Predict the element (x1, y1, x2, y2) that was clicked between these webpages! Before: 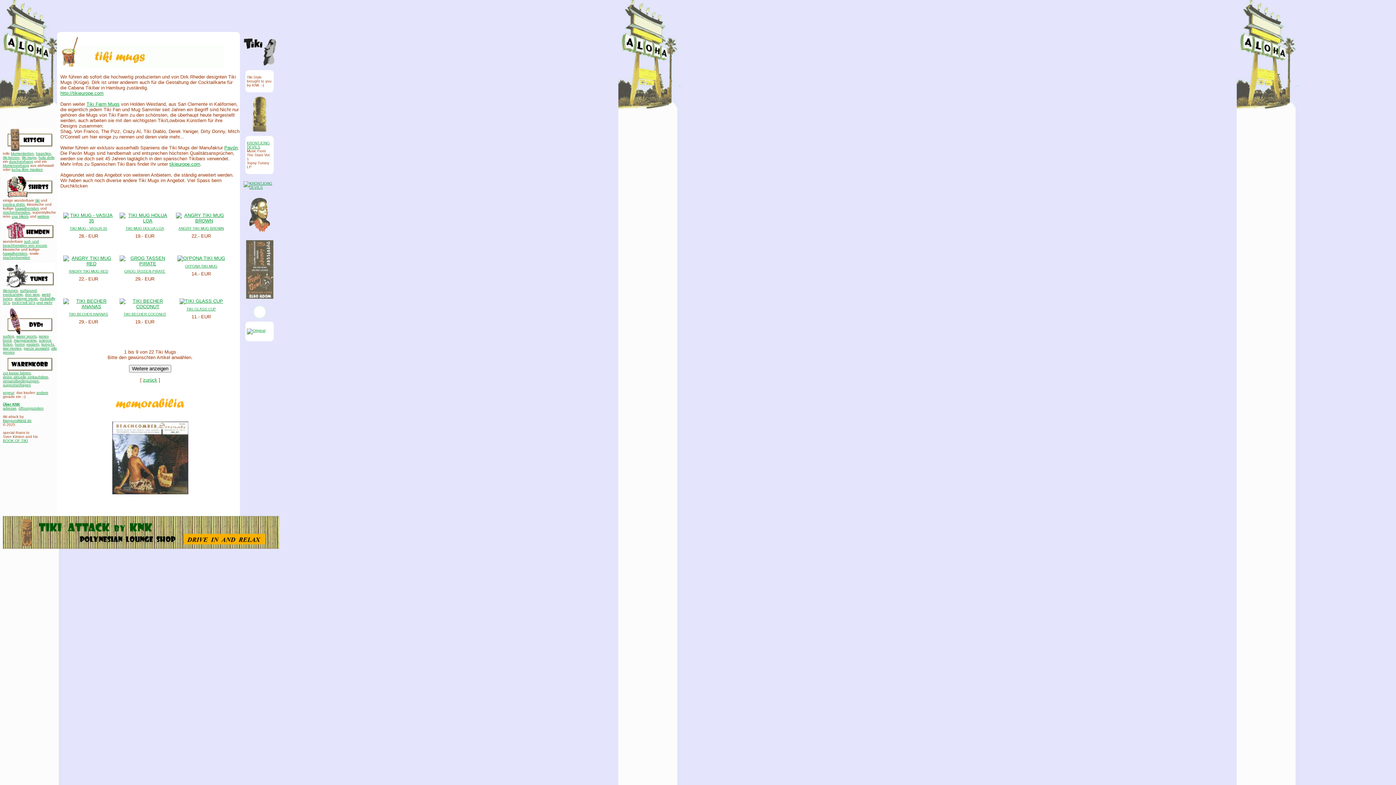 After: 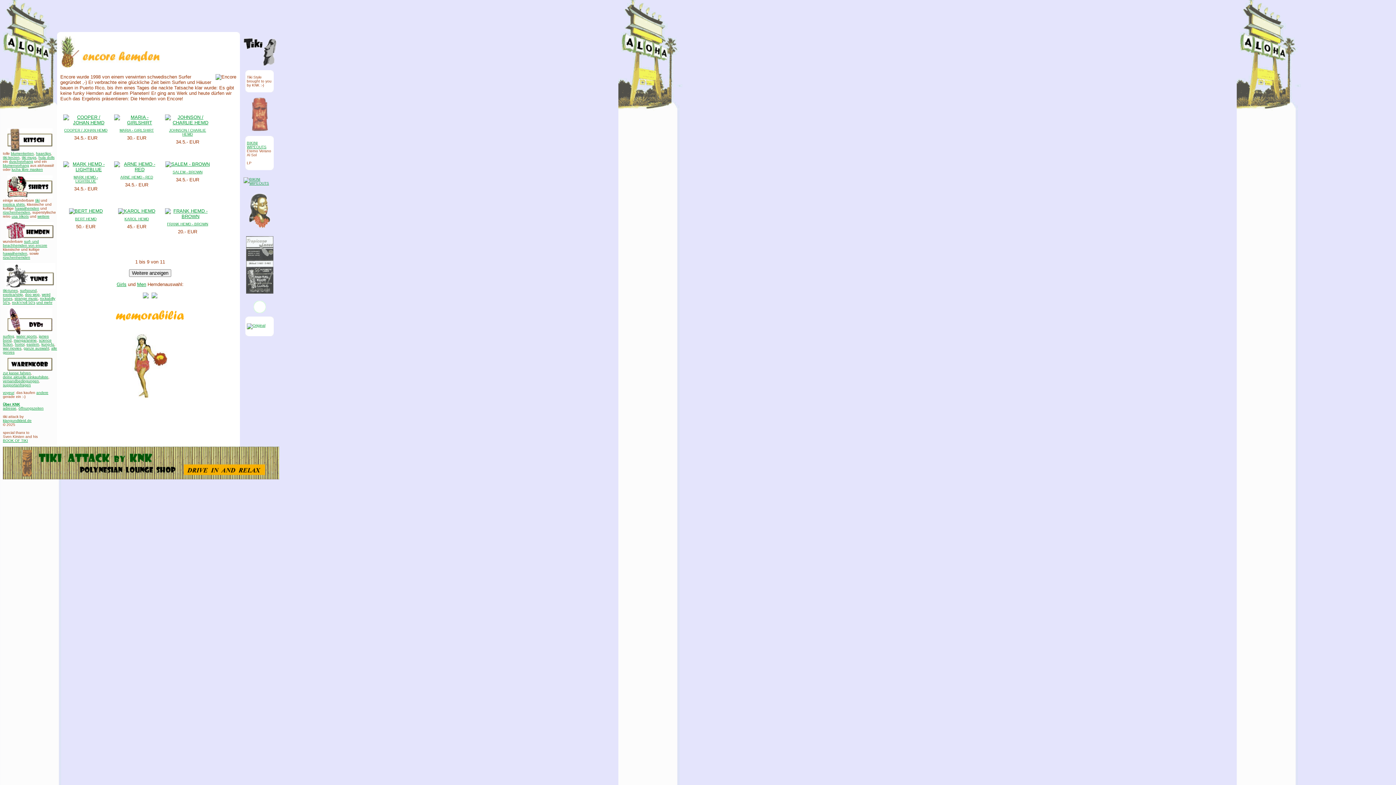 Action: bbox: (2, 239, 47, 247) label: surf- und beachhemden von encore